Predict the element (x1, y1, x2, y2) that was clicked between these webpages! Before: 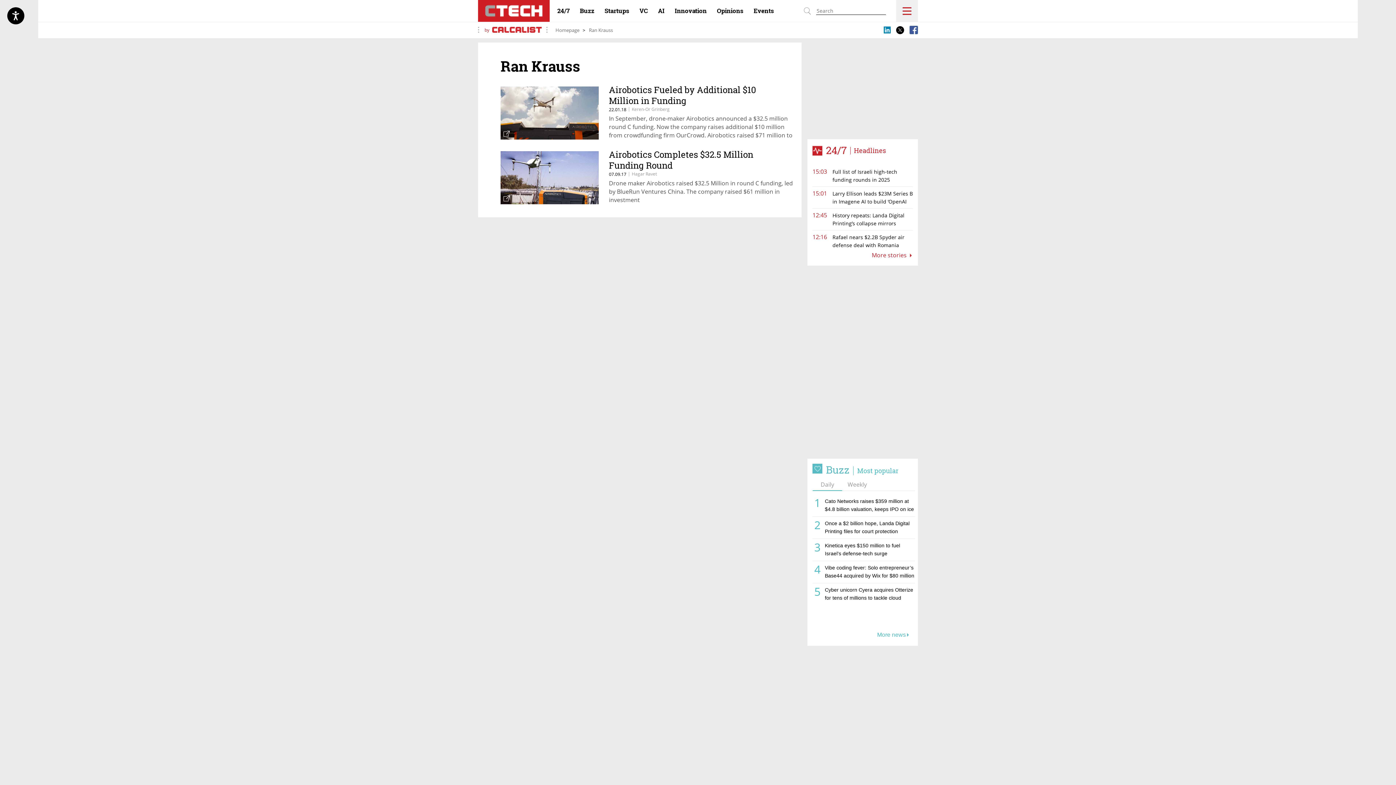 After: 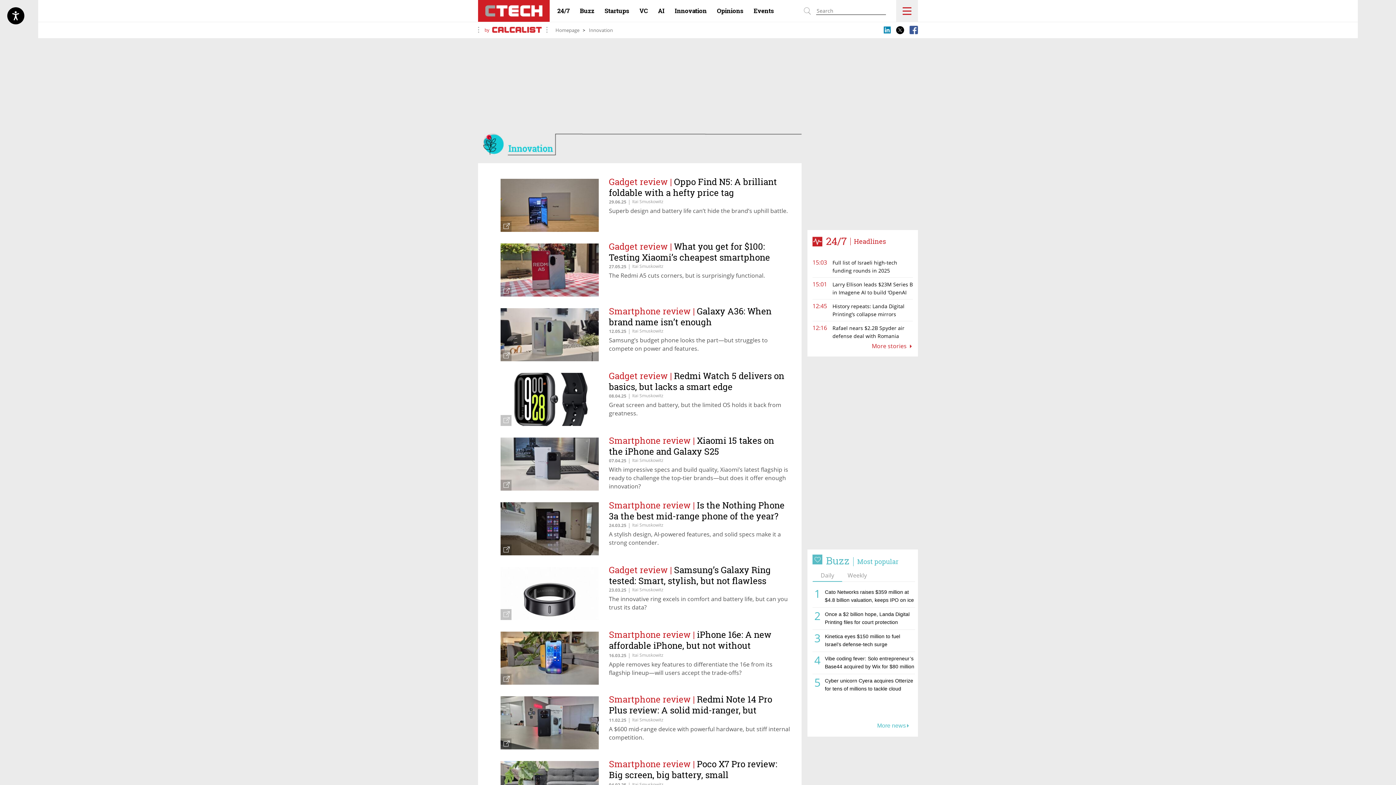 Action: label: Innovation bbox: (674, 6, 706, 14)